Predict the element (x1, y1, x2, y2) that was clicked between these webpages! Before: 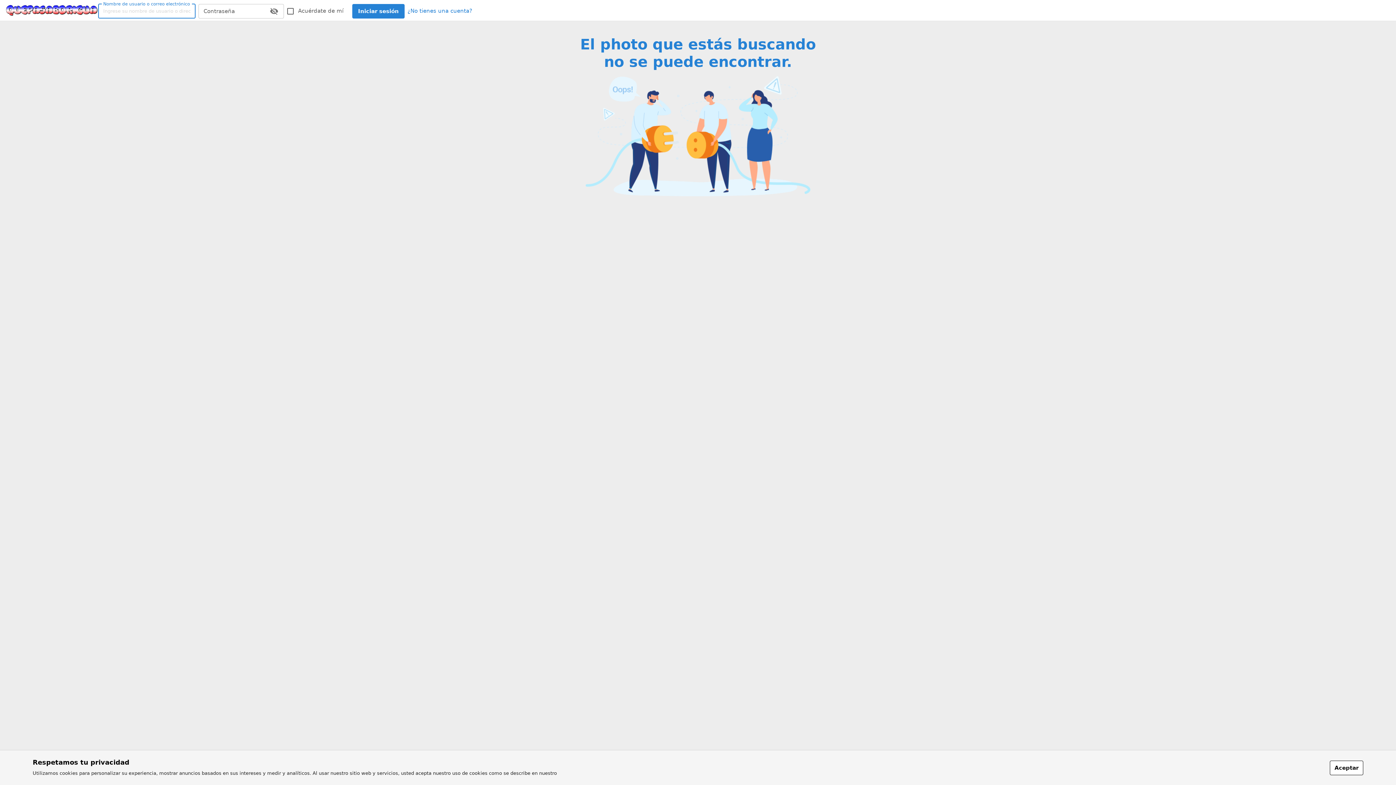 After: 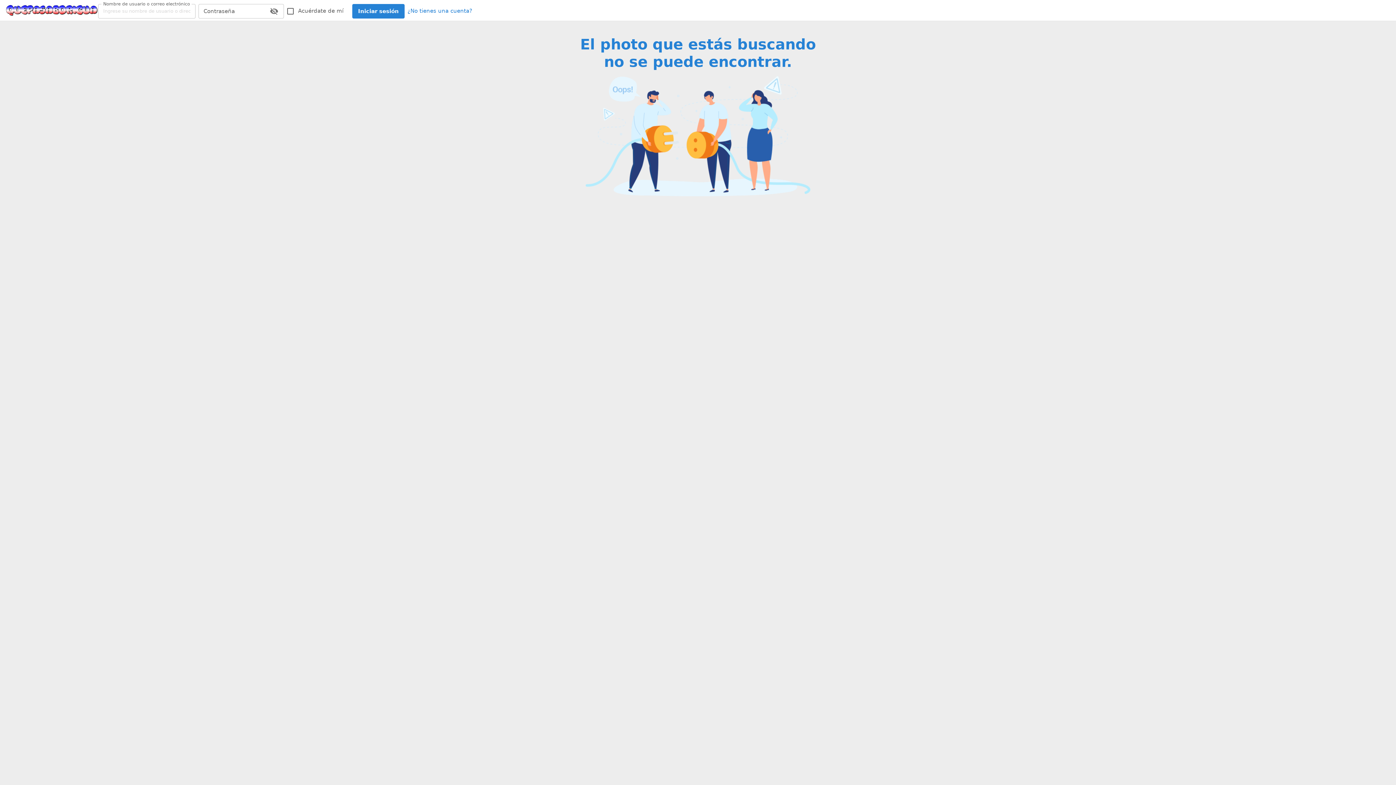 Action: label: Aceptar bbox: (1330, 760, 1363, 775)